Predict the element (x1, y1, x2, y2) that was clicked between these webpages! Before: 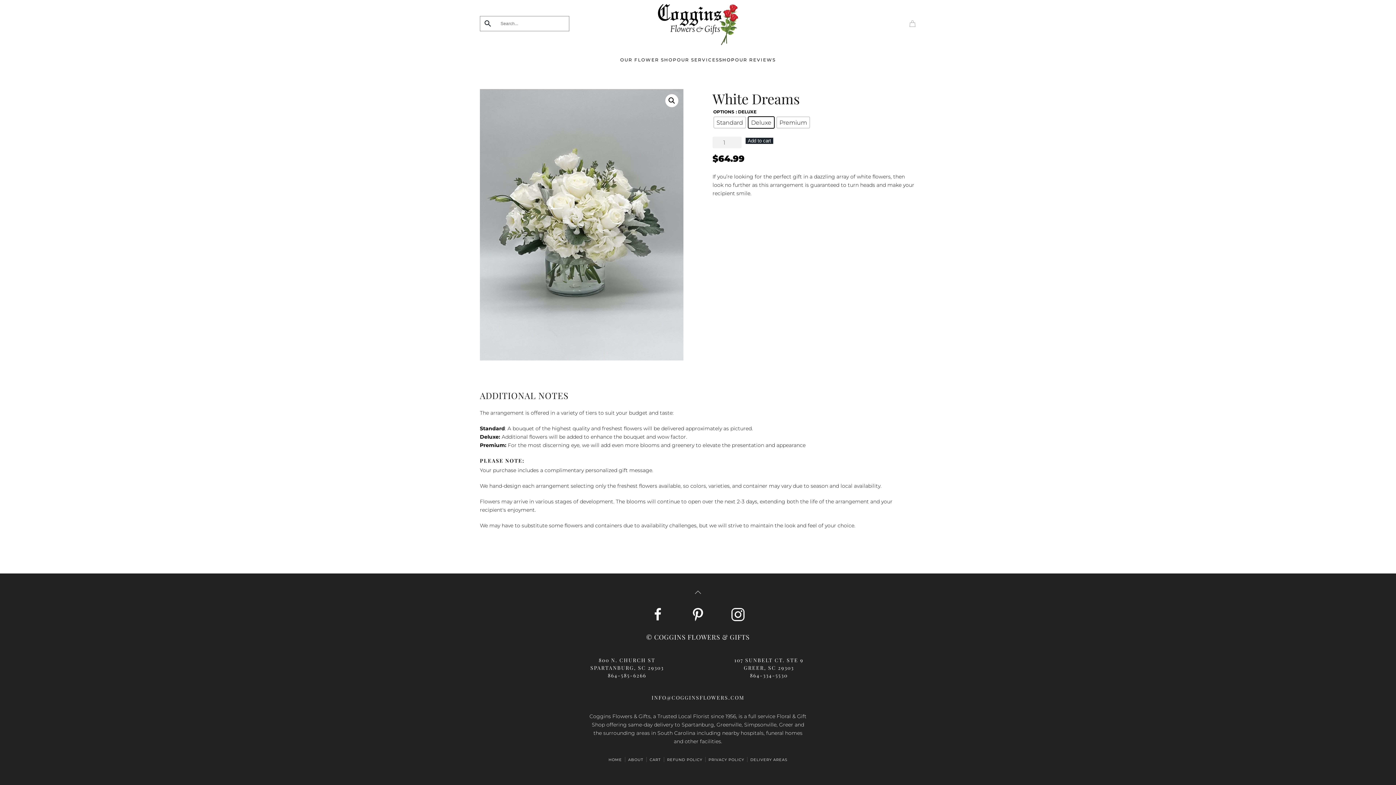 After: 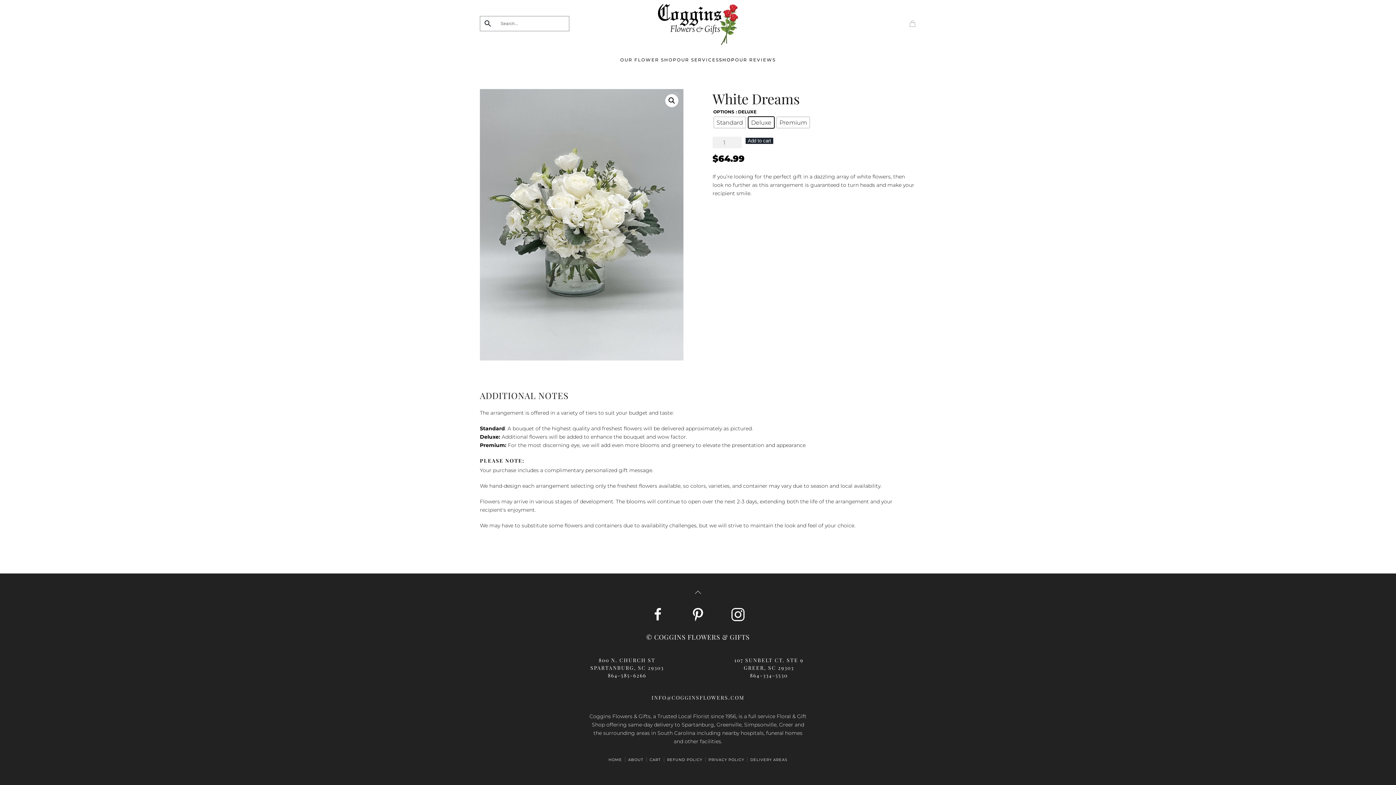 Action: bbox: (643, 607, 672, 622)